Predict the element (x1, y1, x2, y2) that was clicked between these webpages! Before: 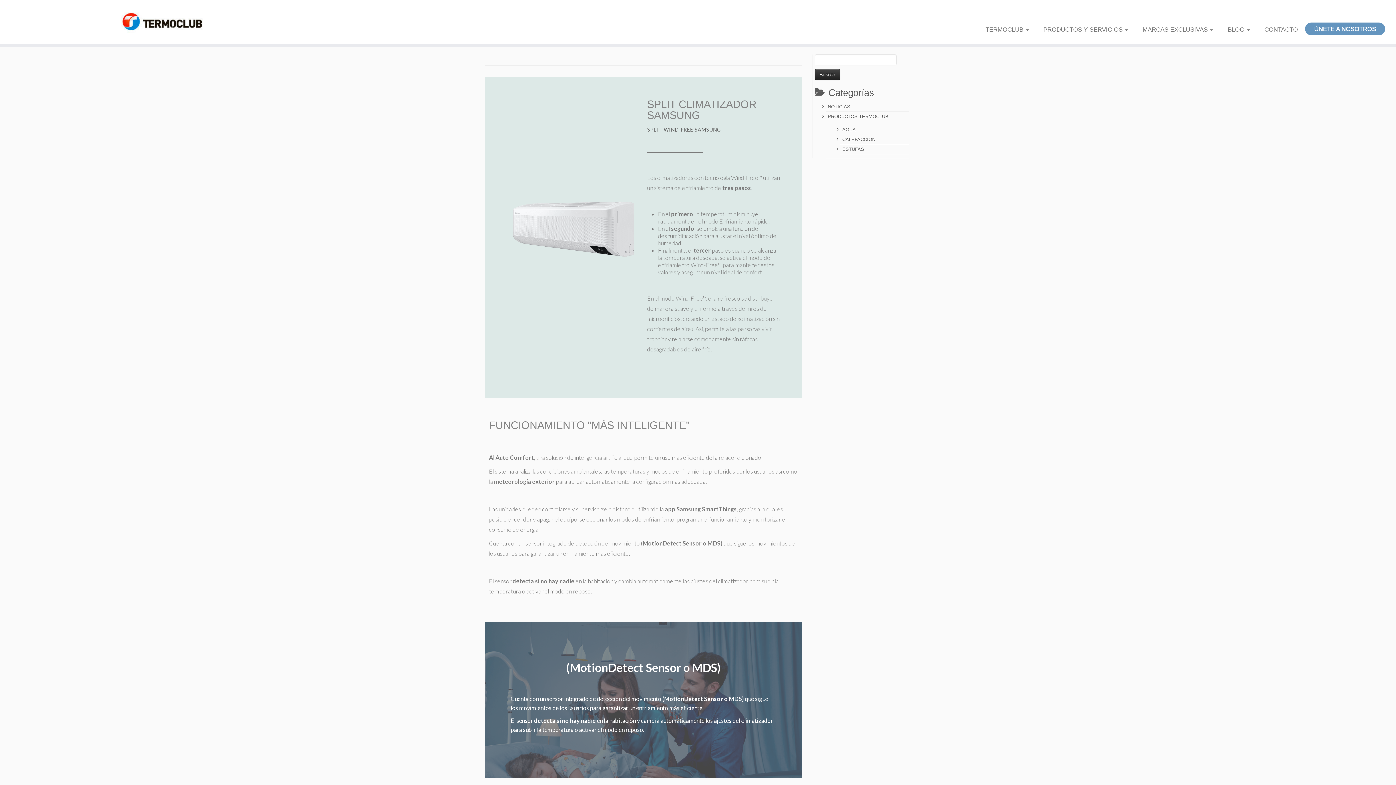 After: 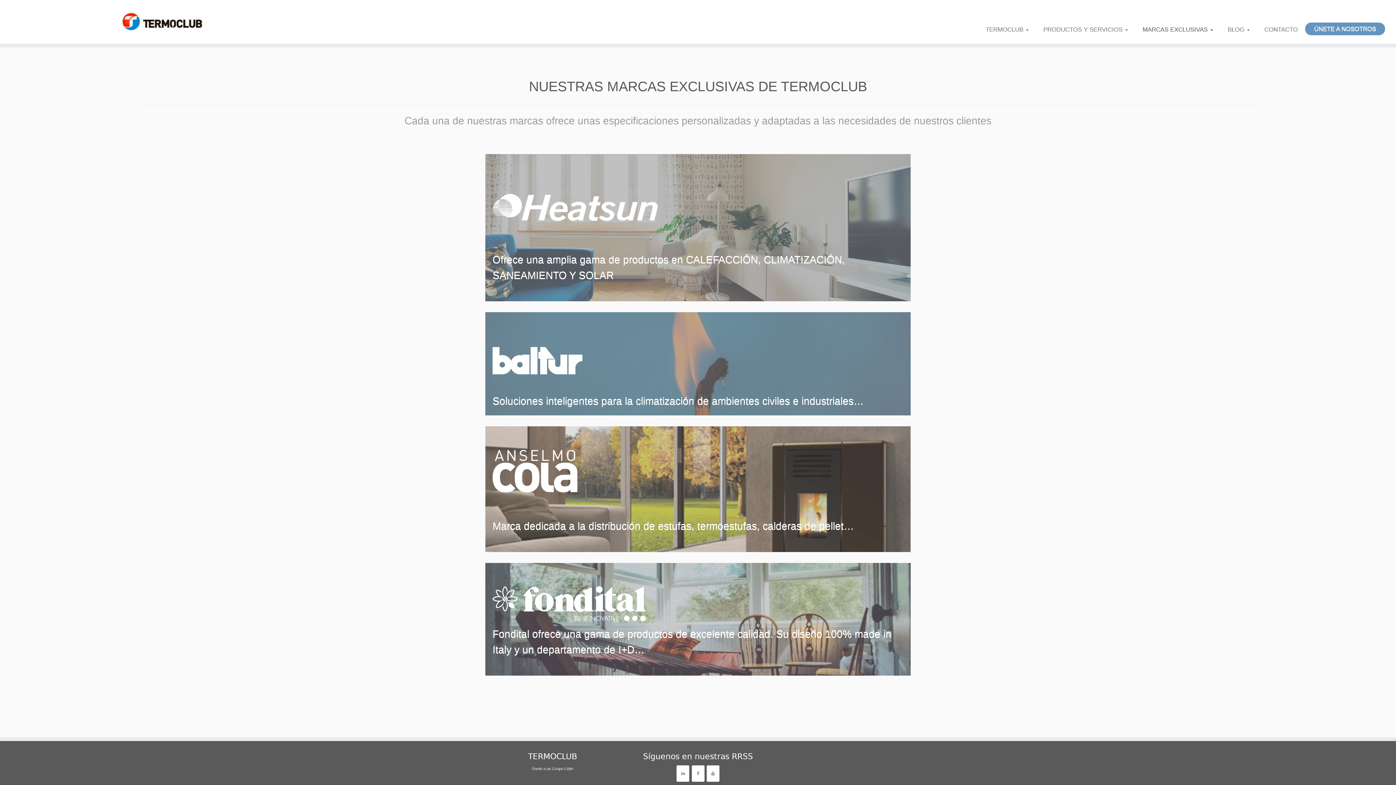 Action: bbox: (1135, 22, 1220, 37) label: MARCAS EXCLUSIVAS 